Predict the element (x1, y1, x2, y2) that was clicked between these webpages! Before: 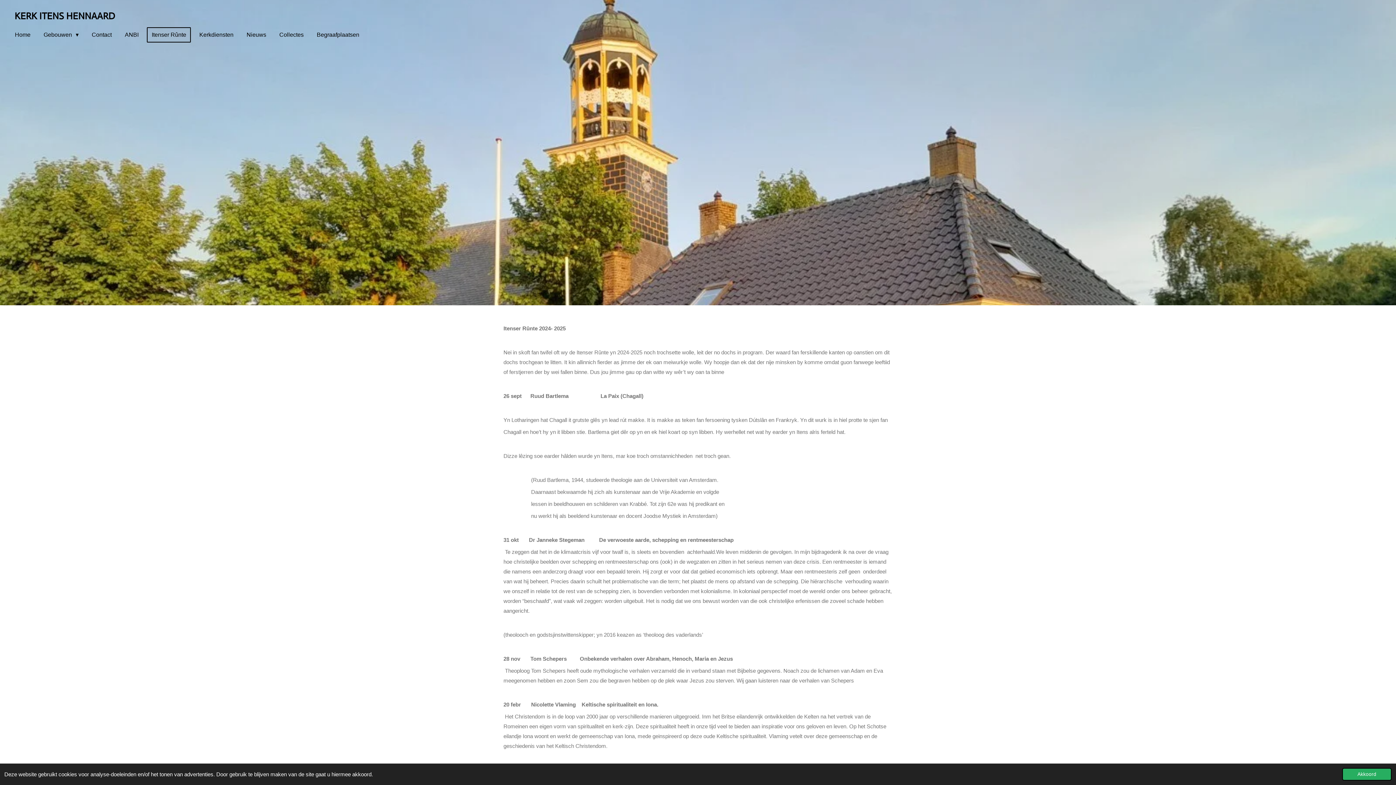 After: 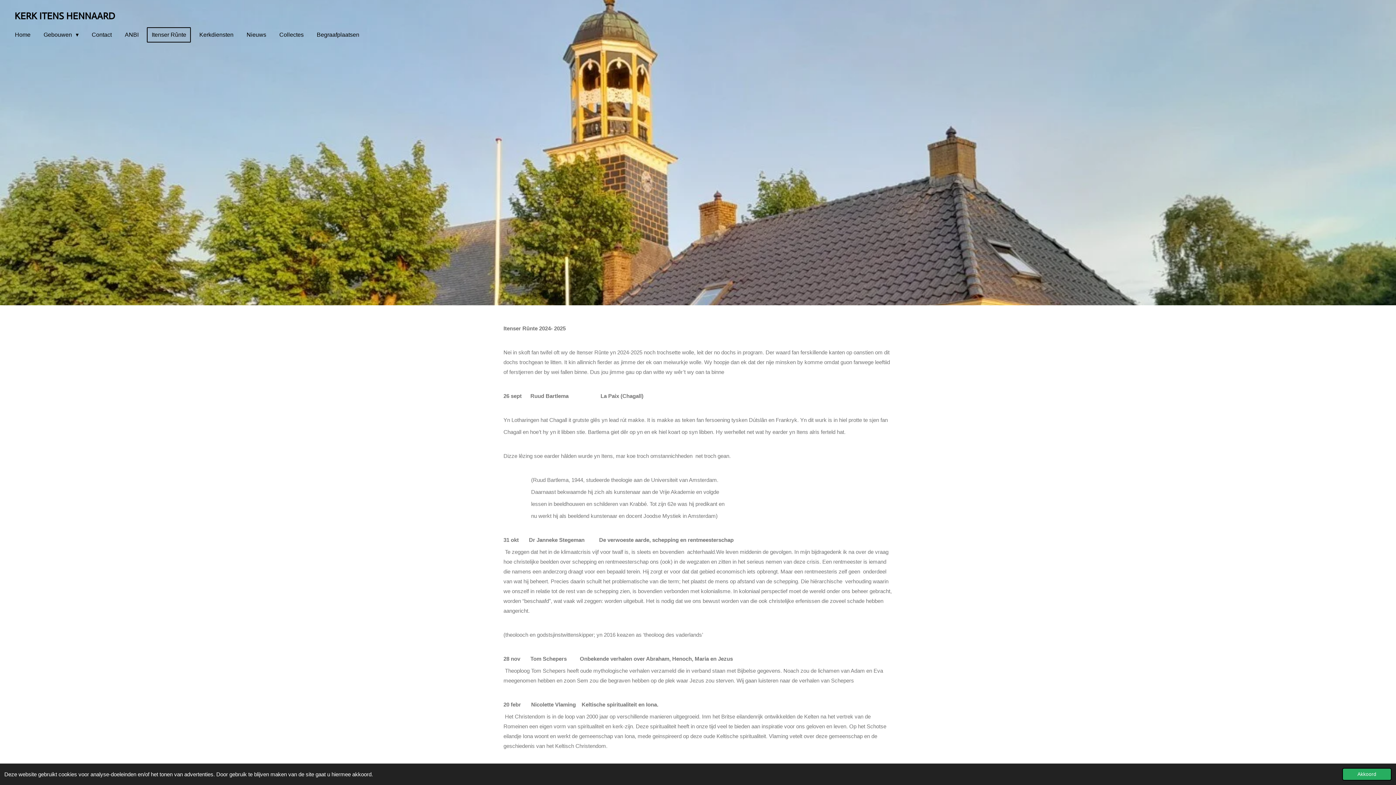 Action: label: Itenser Rûnte bbox: (147, 27, 191, 42)